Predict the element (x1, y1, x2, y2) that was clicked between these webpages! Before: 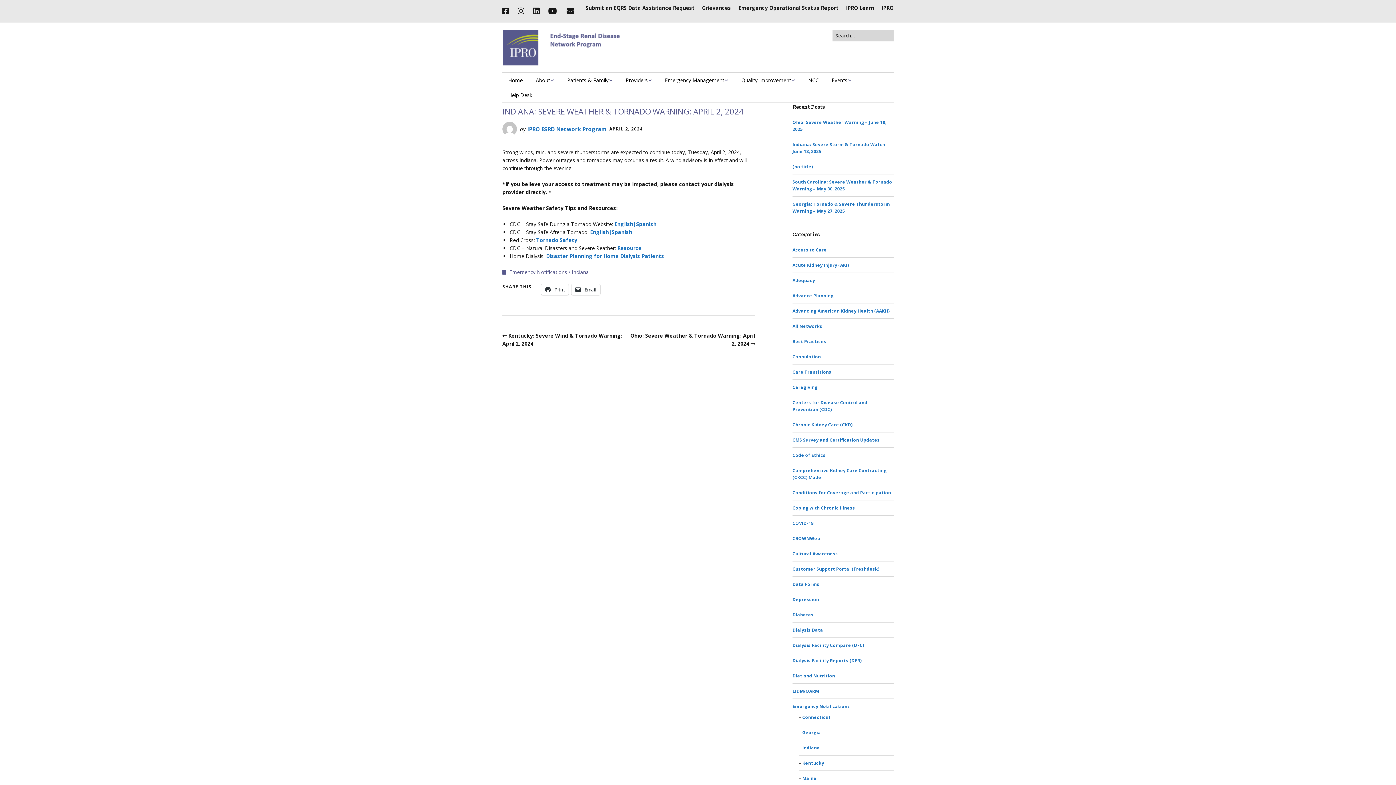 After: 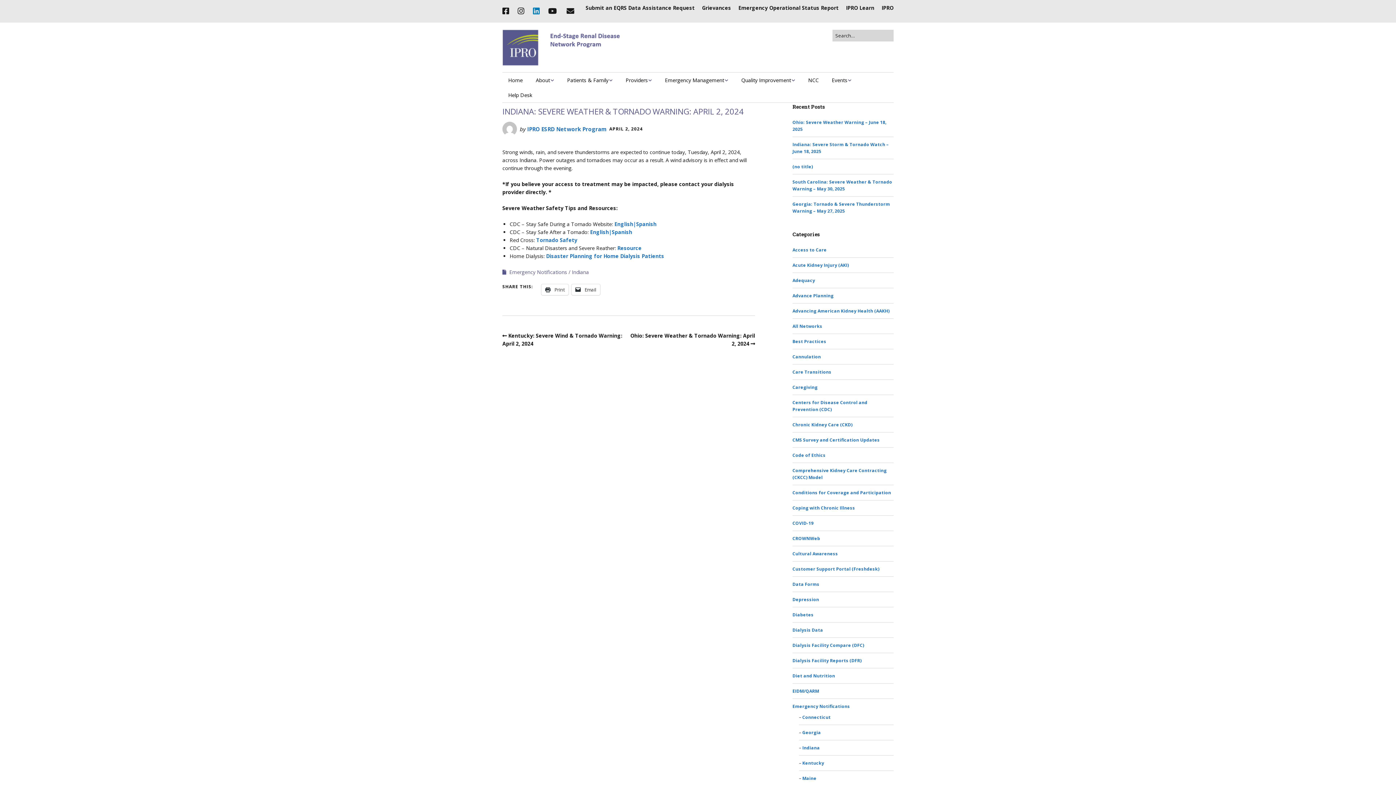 Action: label: LinkedIn bbox: (529, 0, 543, 22)